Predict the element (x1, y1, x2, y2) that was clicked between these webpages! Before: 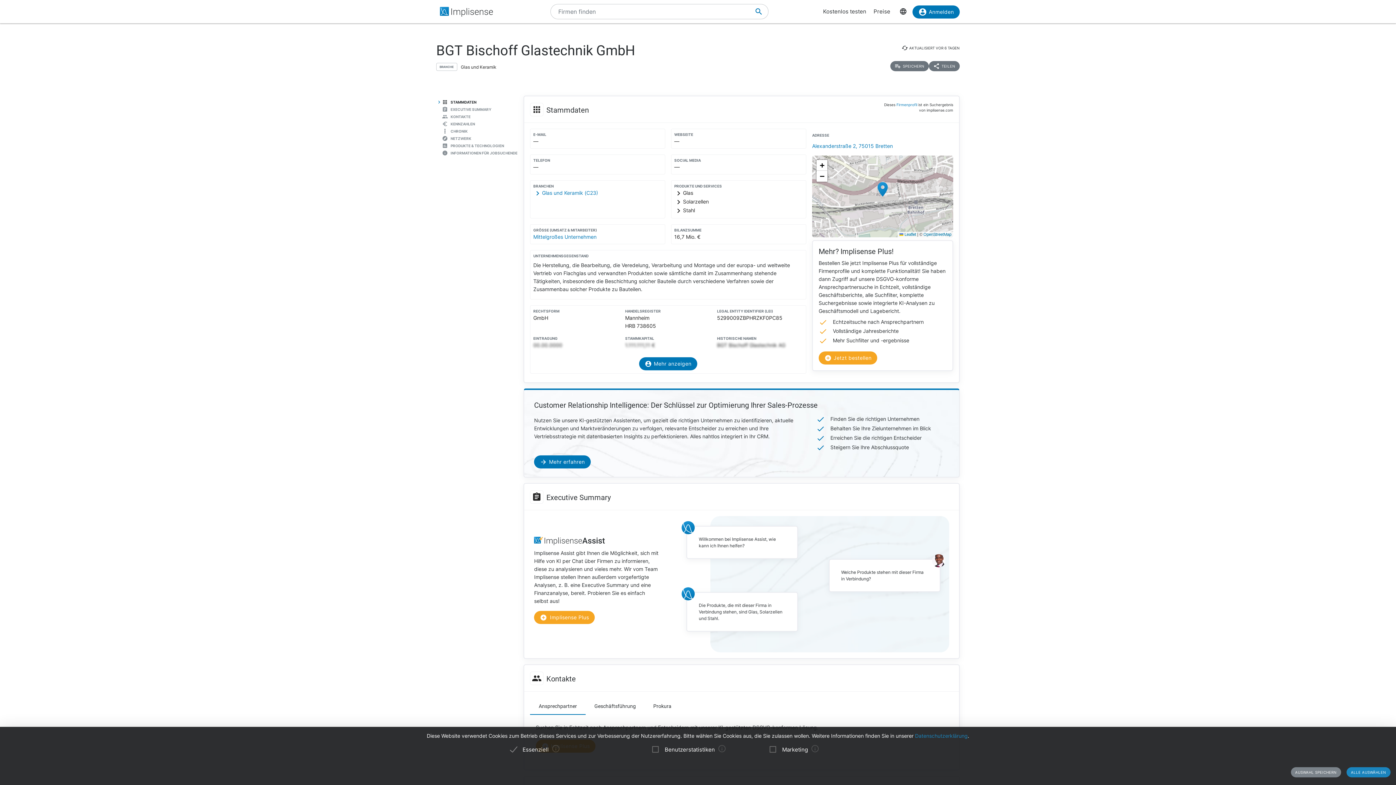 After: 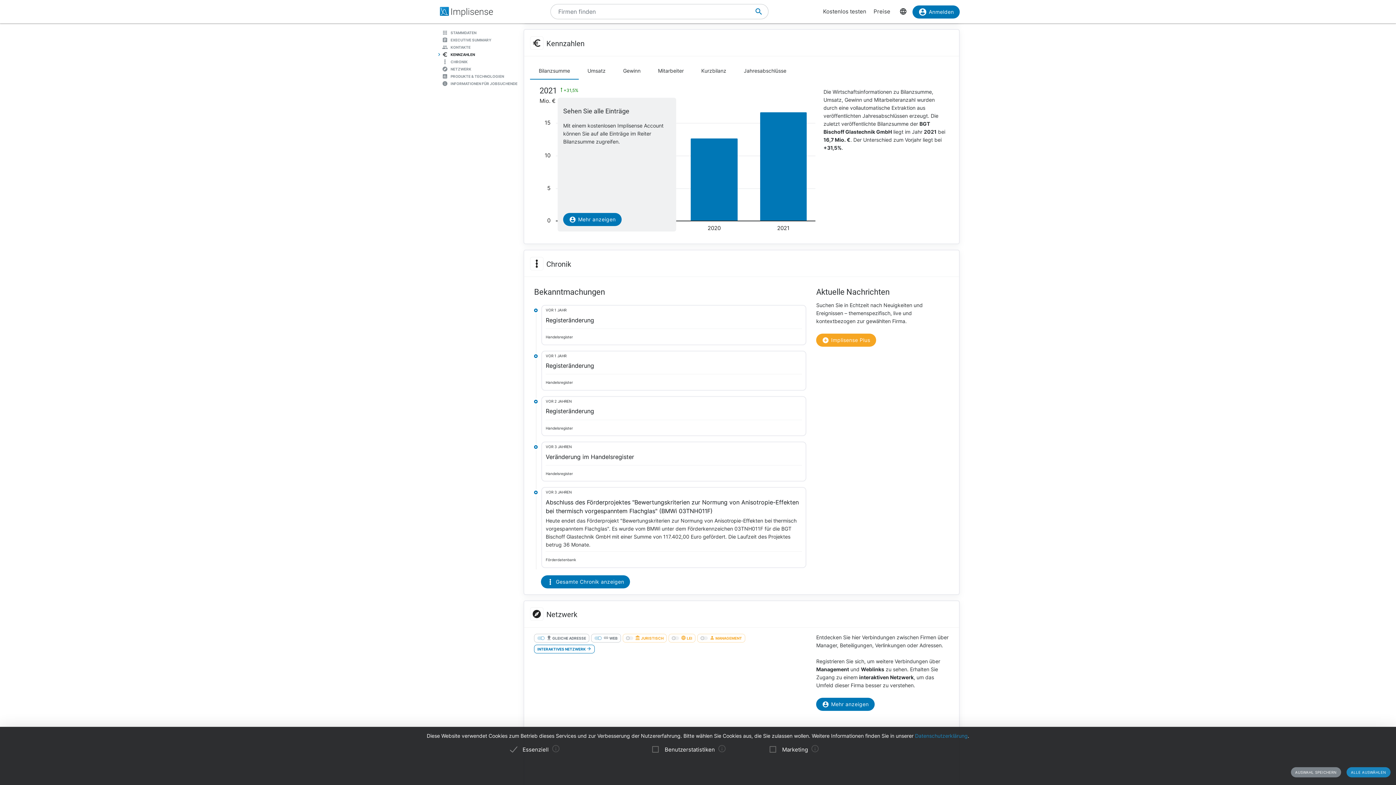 Action: bbox: (436, 120, 523, 126) label: KENNZAHLEN